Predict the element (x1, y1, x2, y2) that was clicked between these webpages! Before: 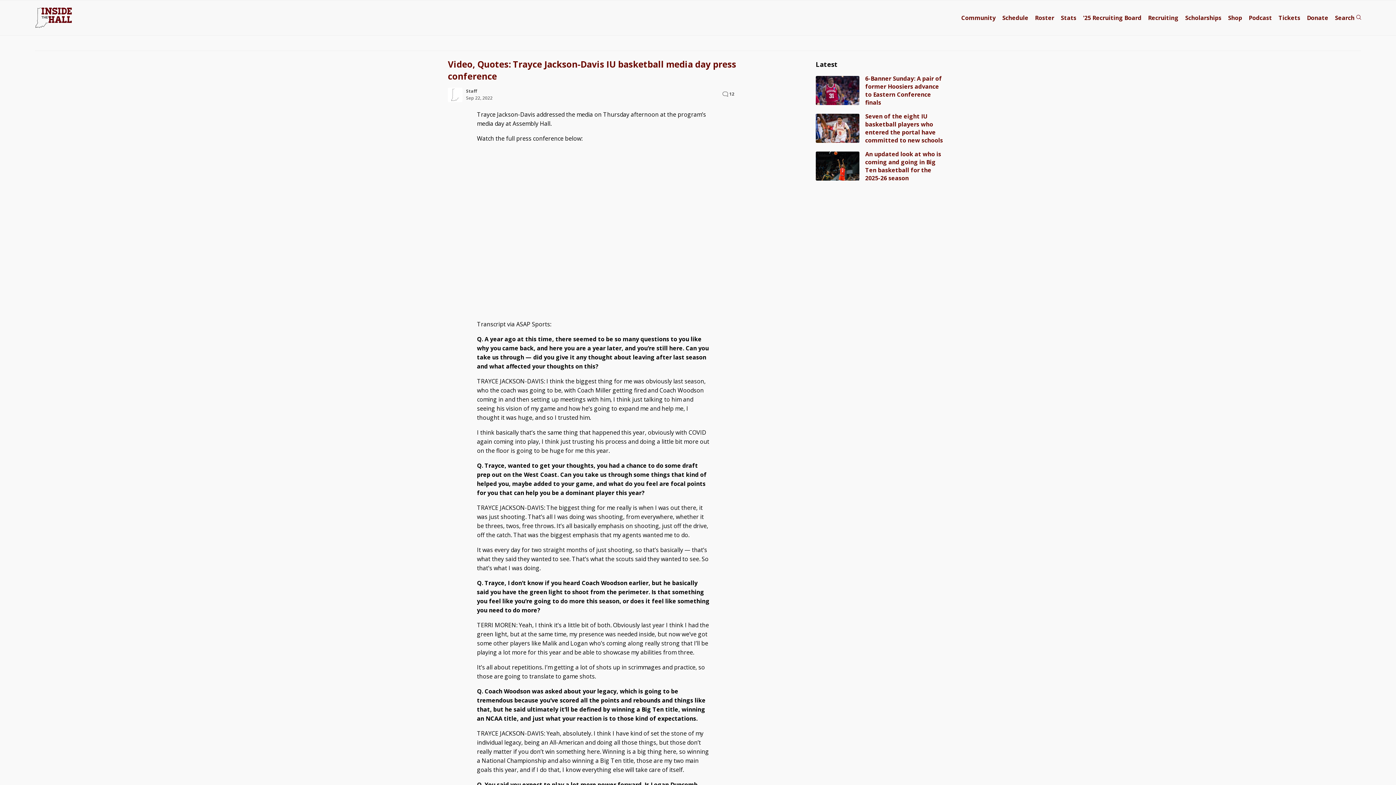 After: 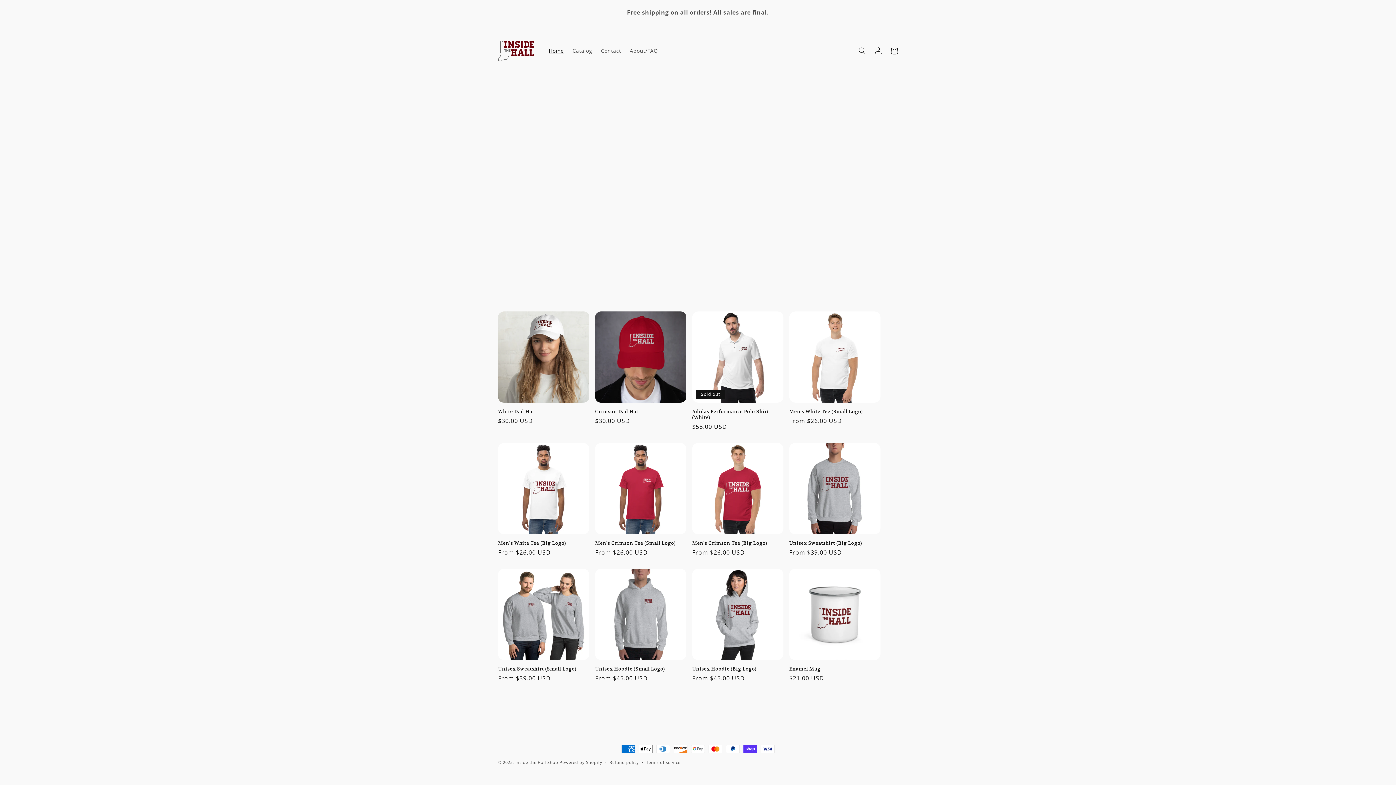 Action: label: Shop bbox: (1228, 13, 1242, 21)